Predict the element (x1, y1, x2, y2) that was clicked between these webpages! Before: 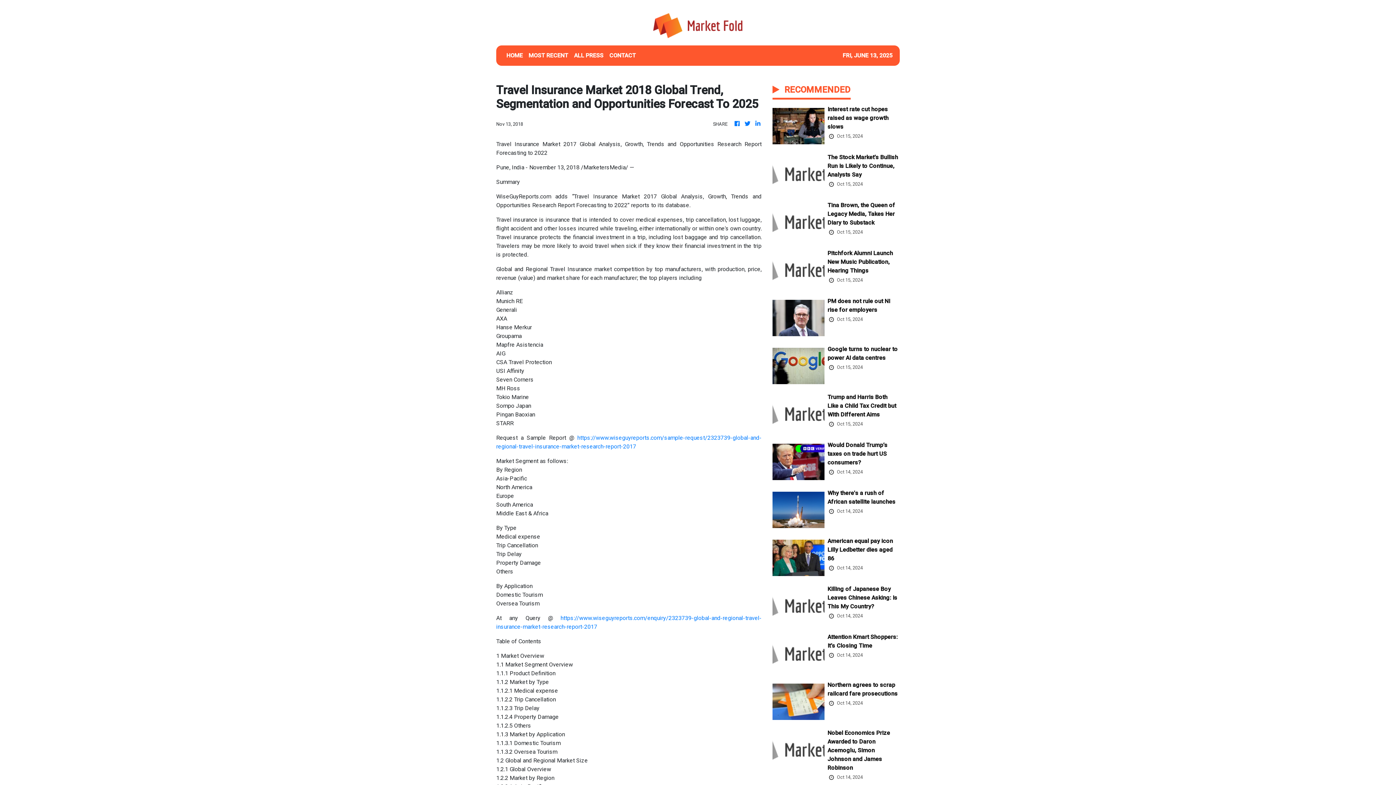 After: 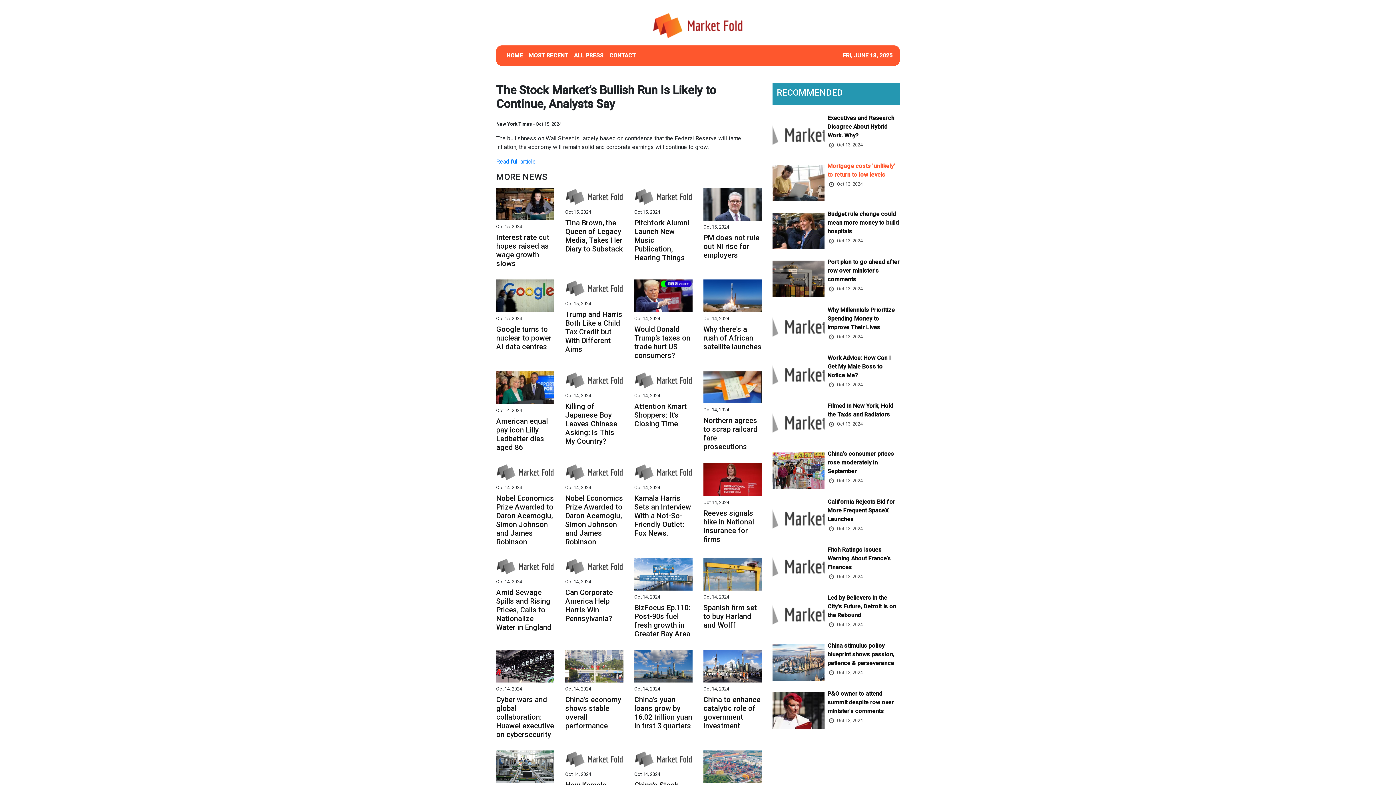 Action: bbox: (827, 153, 899, 180) label: The Stock Market’s Bullish Run Is Likely to Continue, Analysts Say